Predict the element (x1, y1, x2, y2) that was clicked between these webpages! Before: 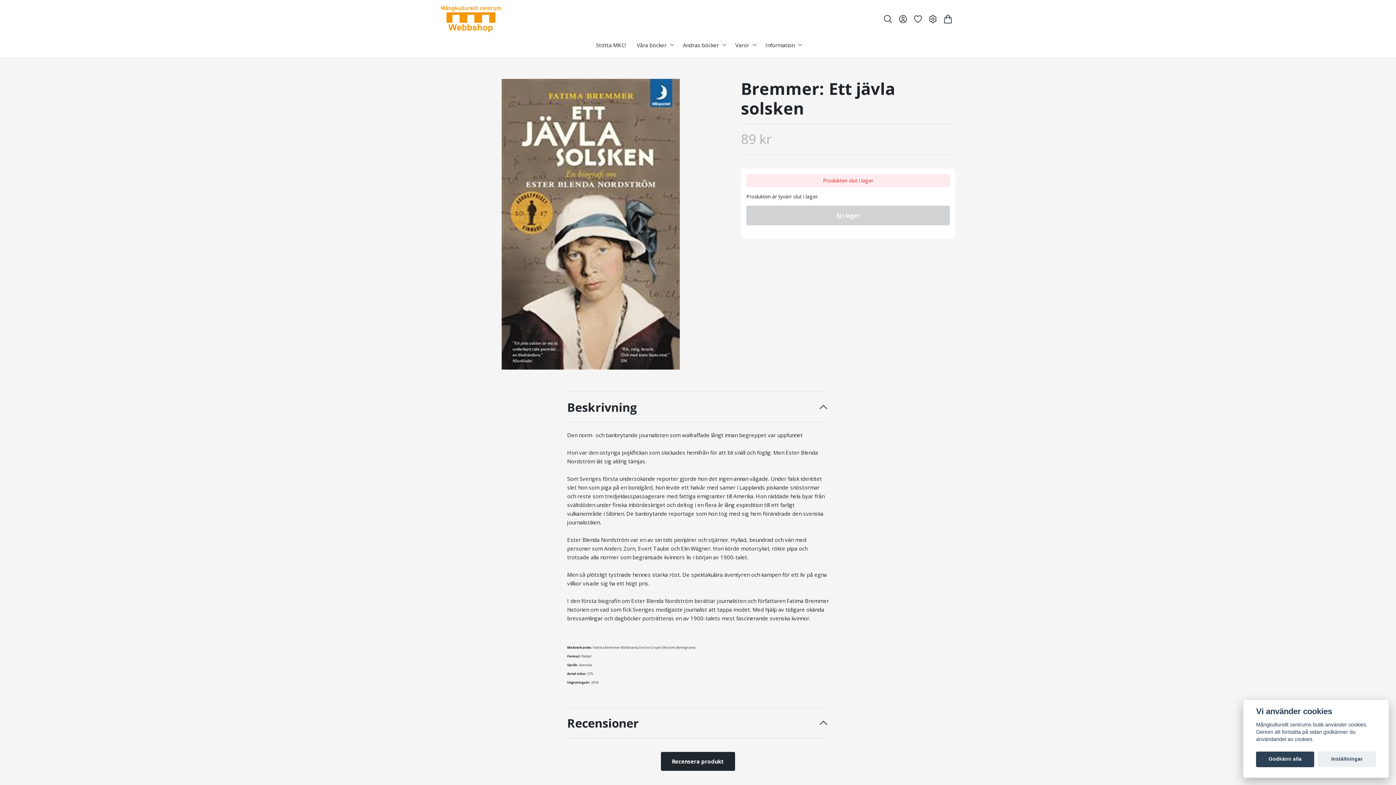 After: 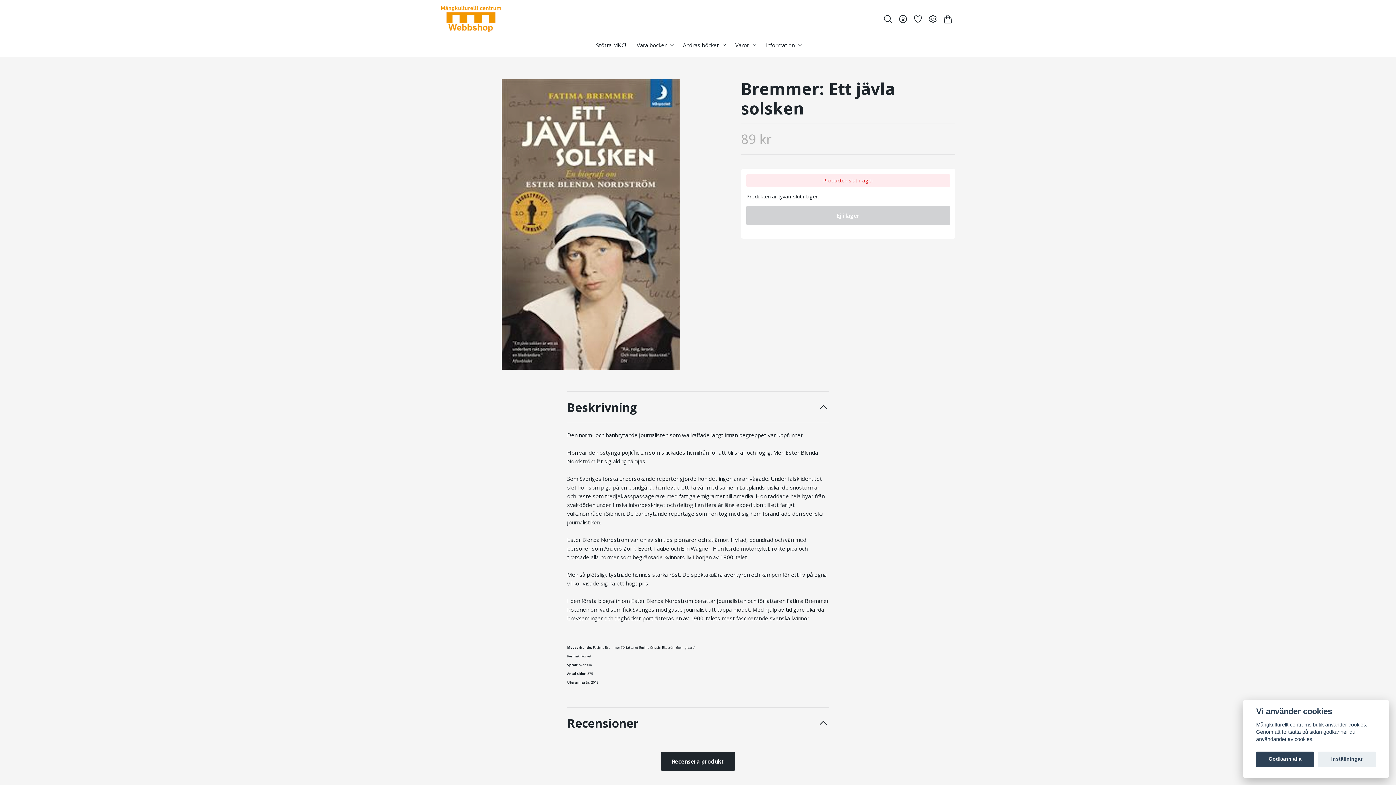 Action: bbox: (880, 14, 895, 23) label: Sök